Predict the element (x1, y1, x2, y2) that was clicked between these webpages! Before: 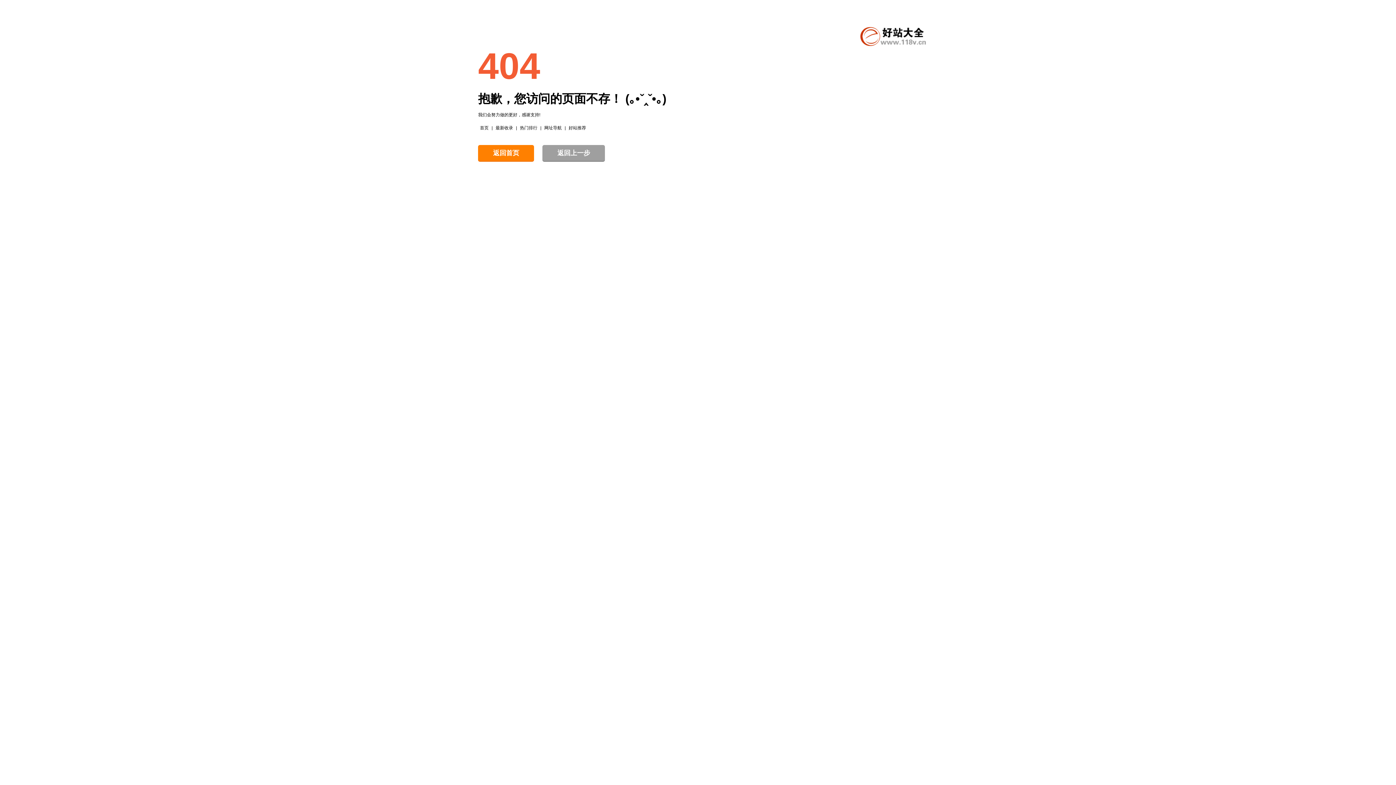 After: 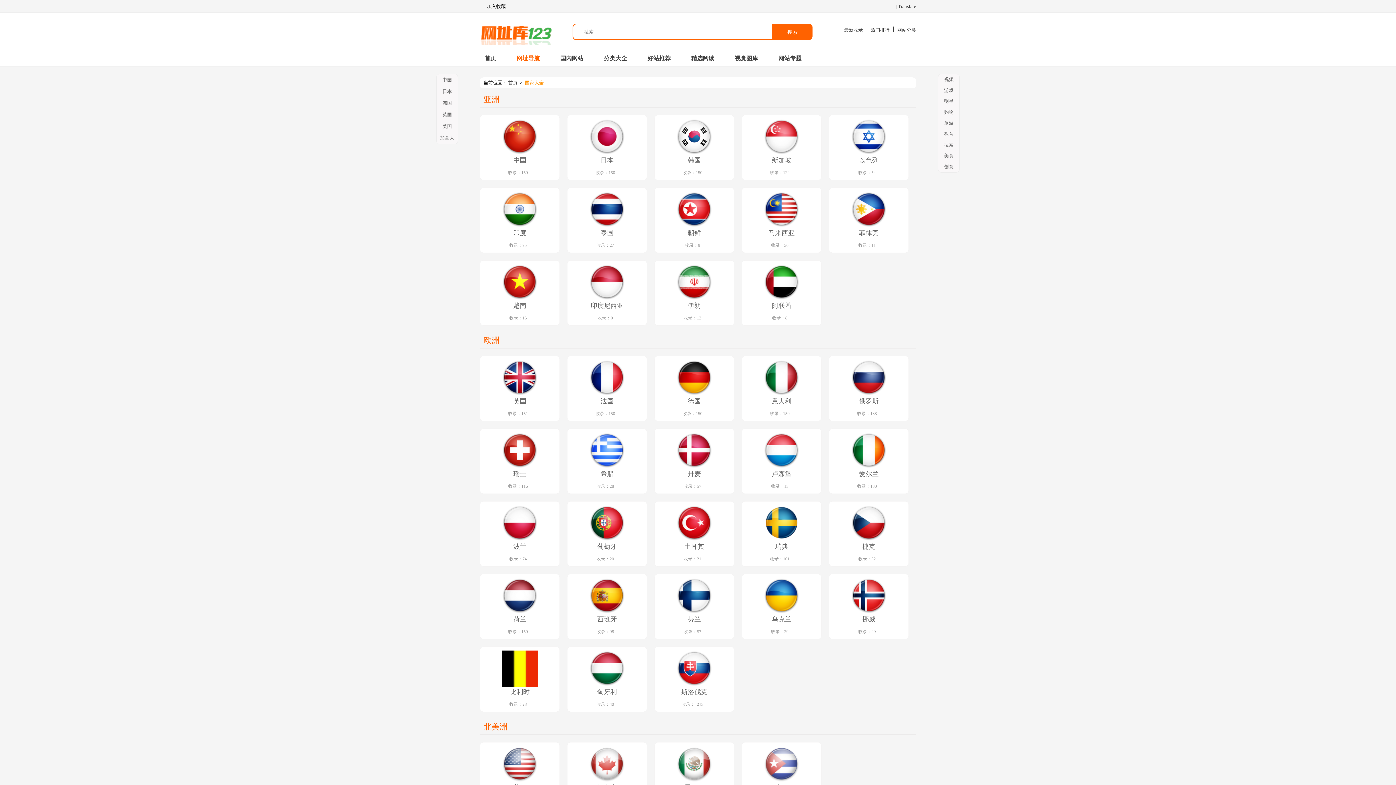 Action: label: 网址导航 bbox: (542, 125, 563, 130)